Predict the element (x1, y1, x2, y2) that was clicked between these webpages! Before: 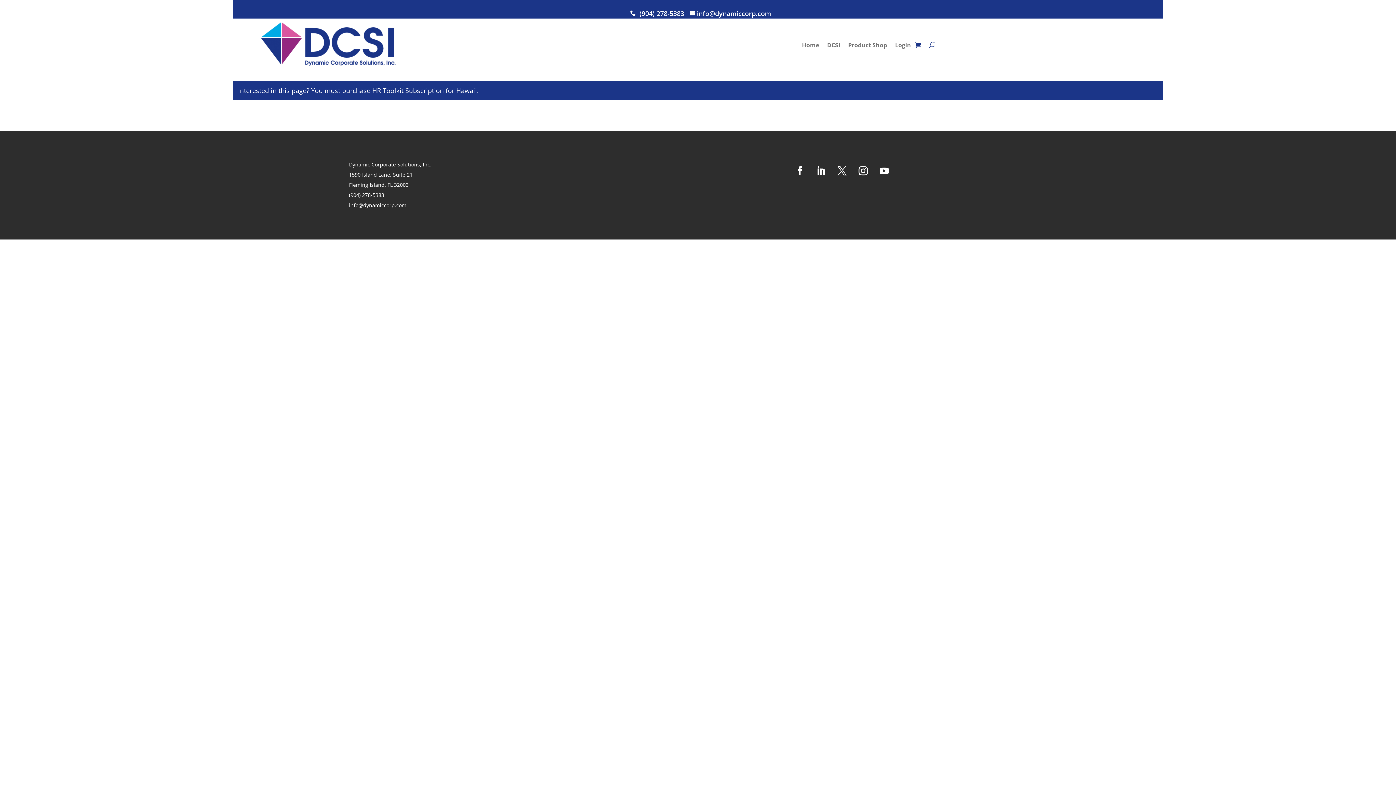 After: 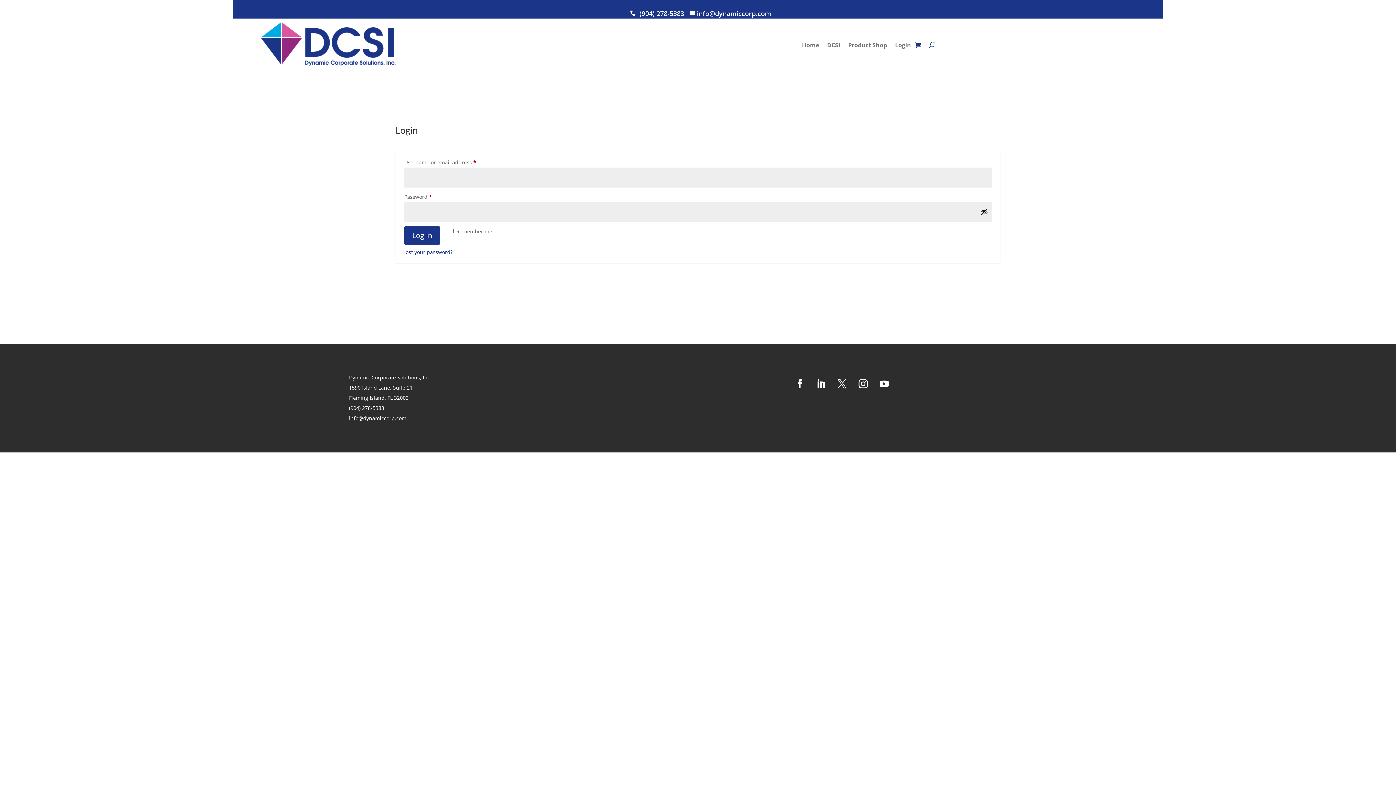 Action: label: Login bbox: (895, 42, 911, 50)